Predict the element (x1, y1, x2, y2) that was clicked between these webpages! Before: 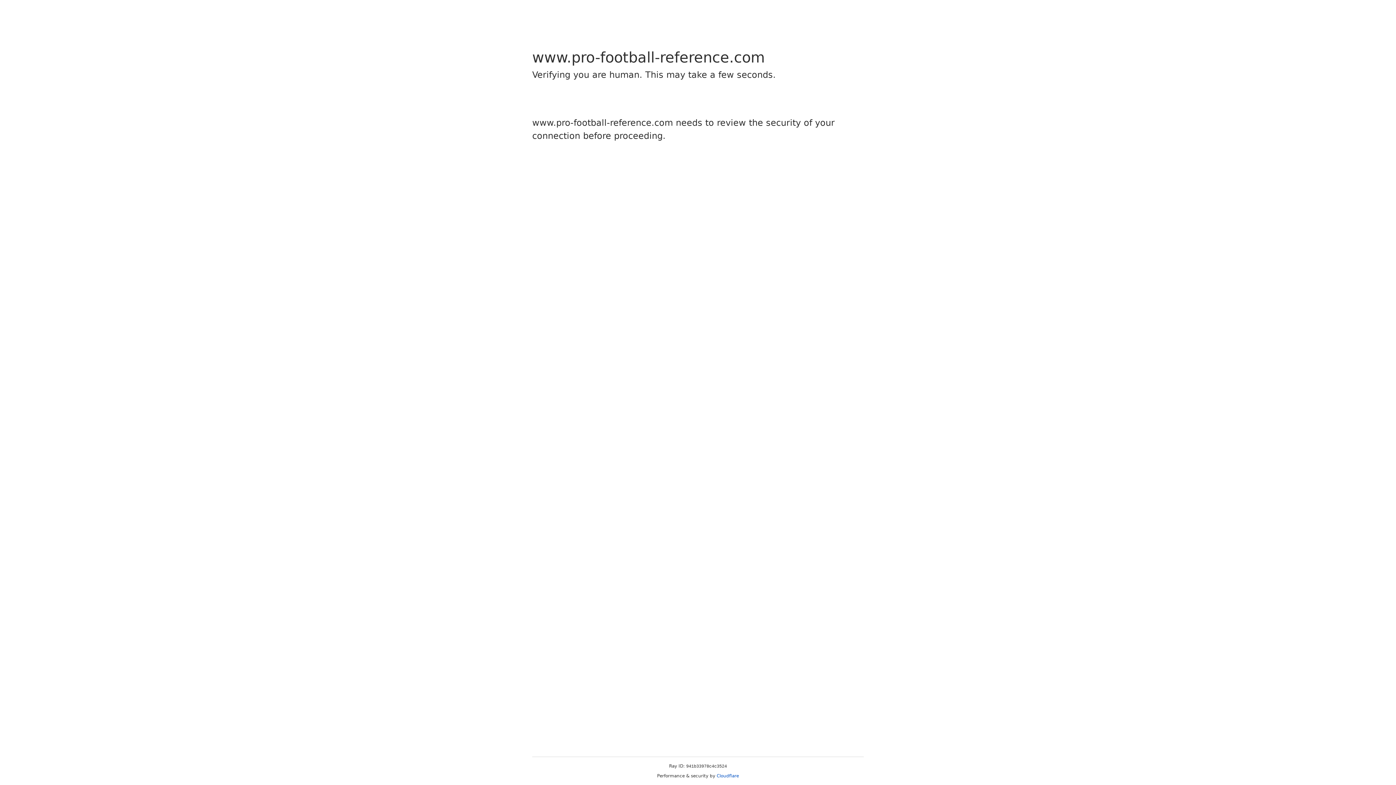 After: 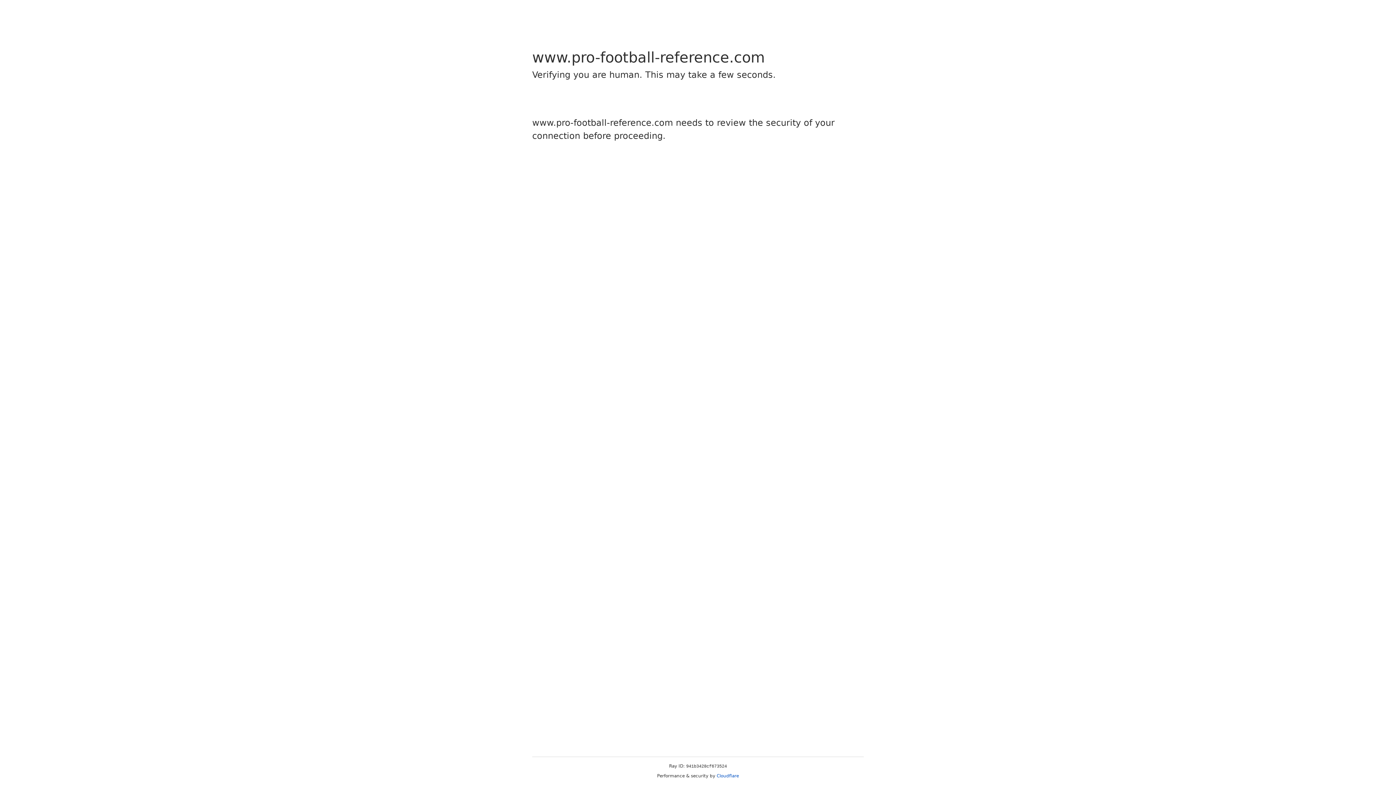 Action: bbox: (716, 773, 739, 778) label: Cloudflare